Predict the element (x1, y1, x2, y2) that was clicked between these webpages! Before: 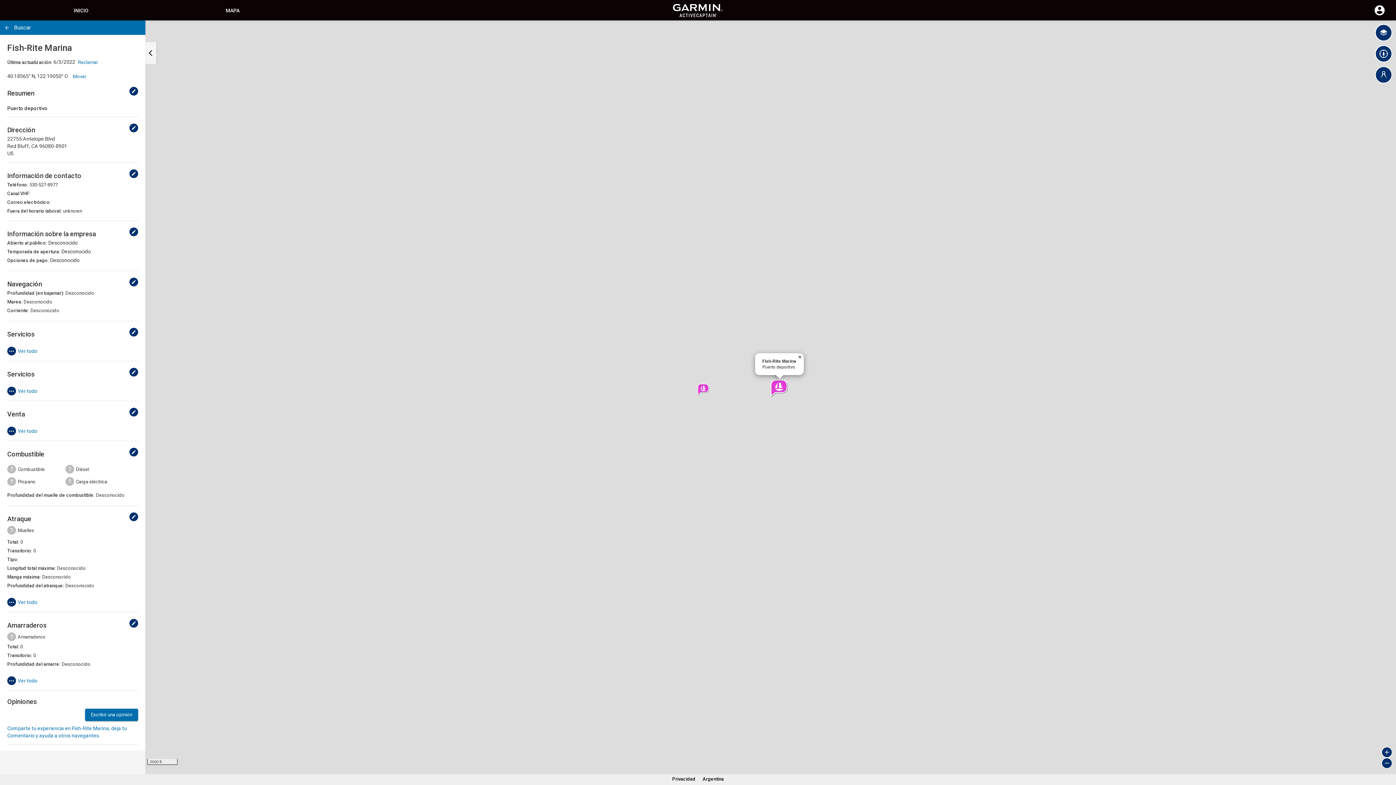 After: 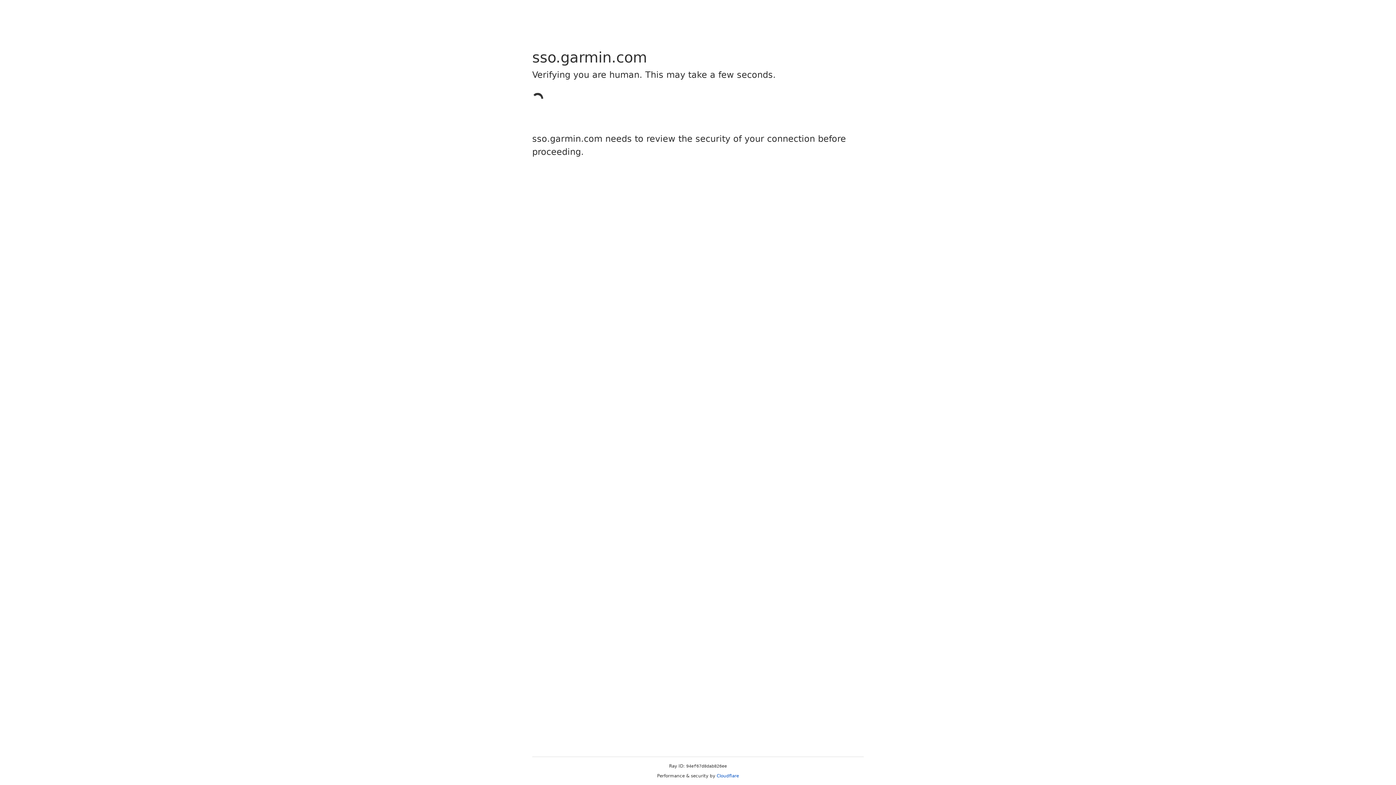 Action: label: Editar bbox: (129, 619, 138, 628)